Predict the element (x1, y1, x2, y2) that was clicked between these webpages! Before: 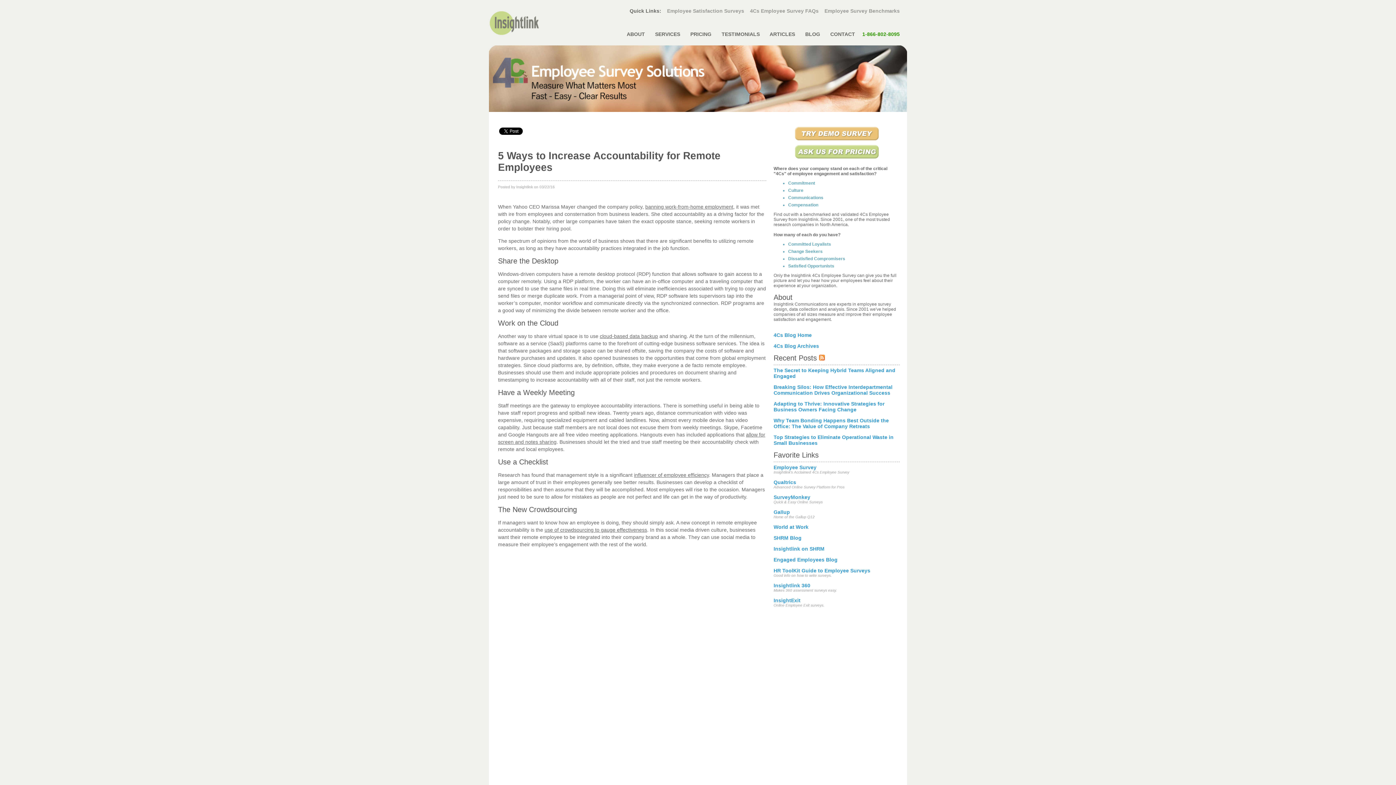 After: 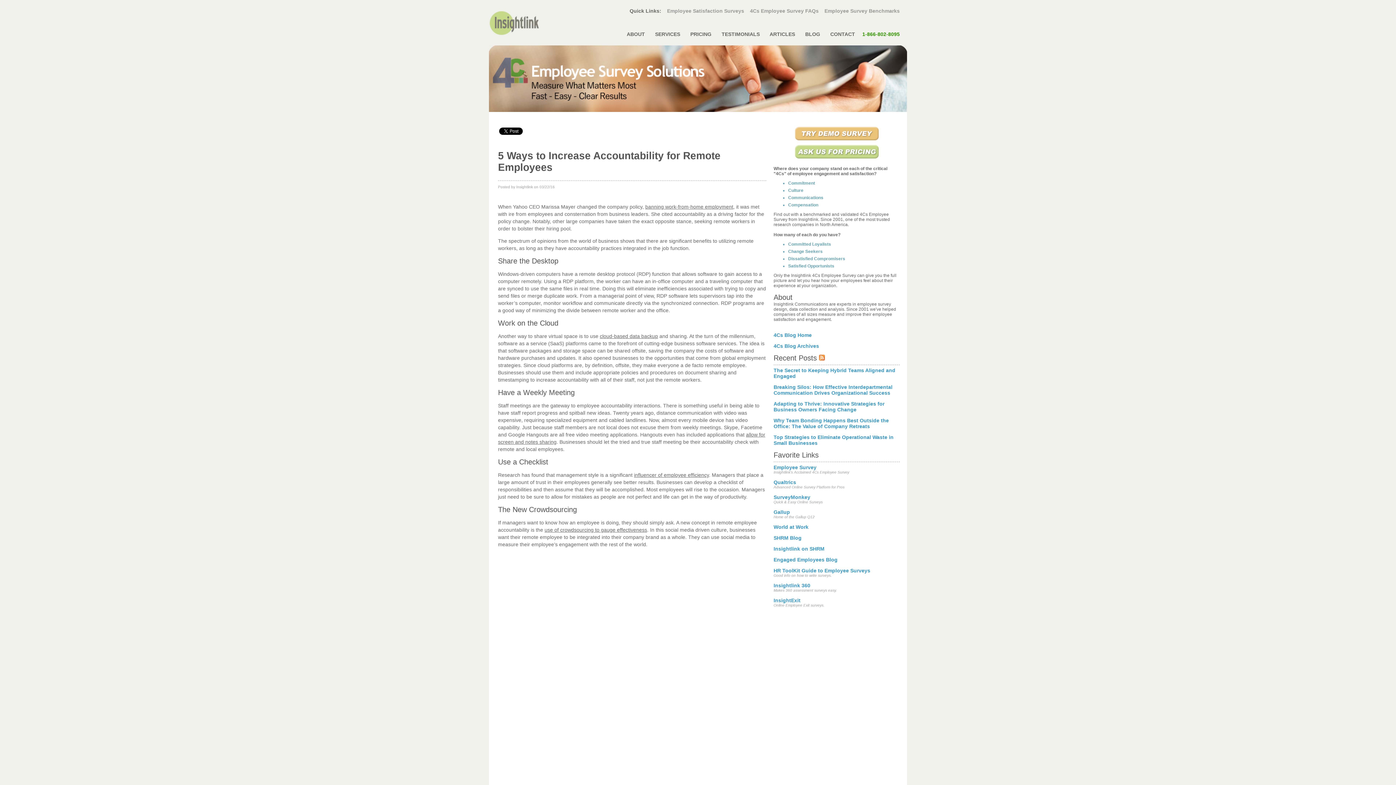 Action: bbox: (791, 138, 882, 144)